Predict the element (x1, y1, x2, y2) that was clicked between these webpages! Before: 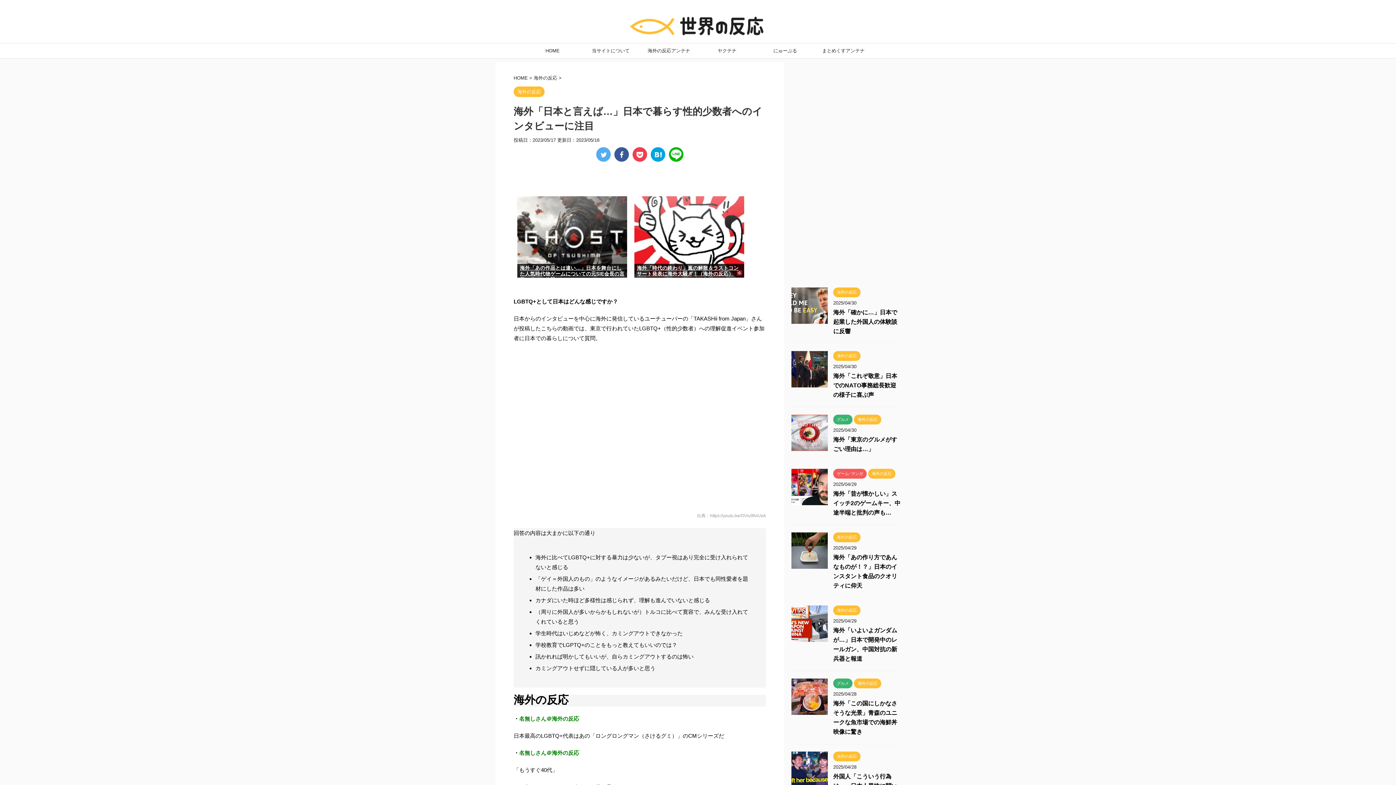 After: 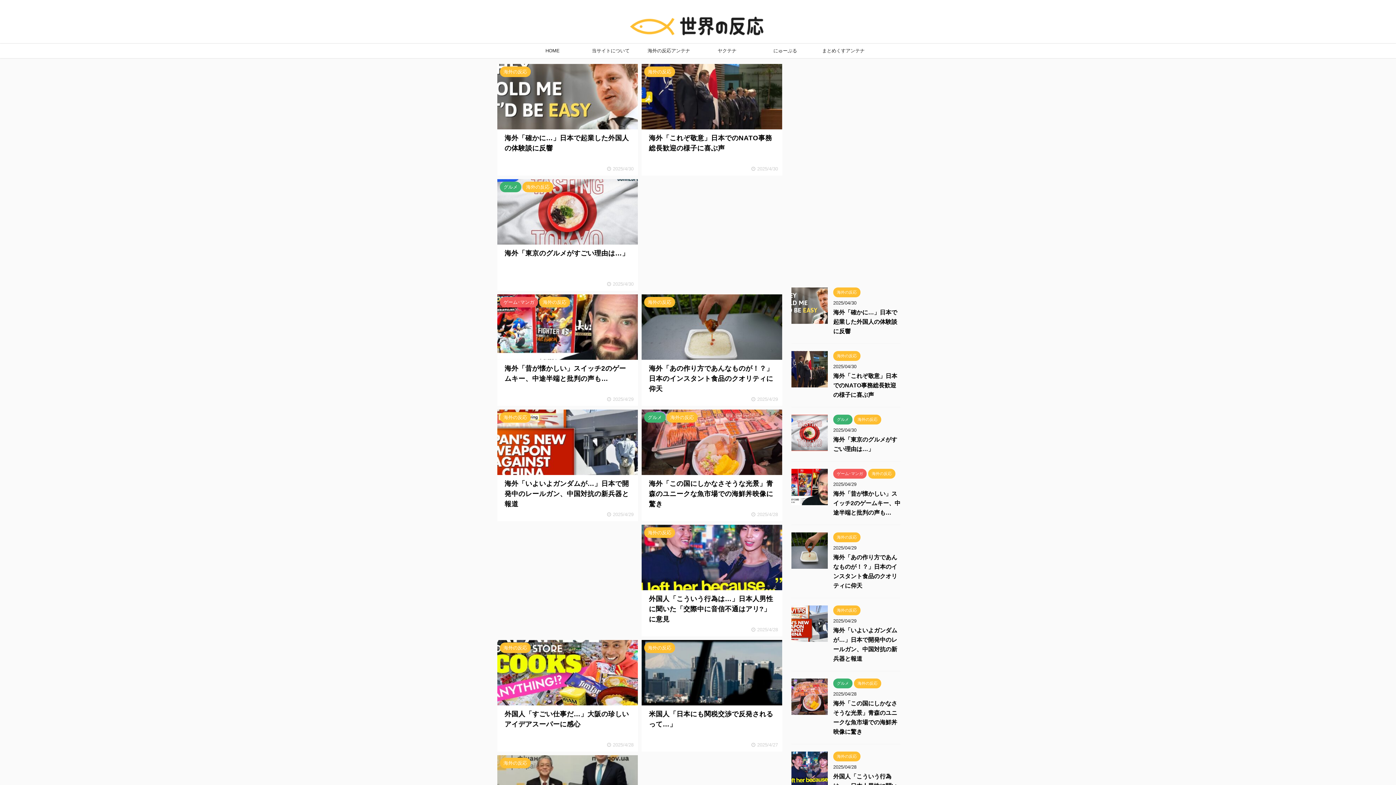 Action: label: HOME bbox: (523, 43, 581, 58)